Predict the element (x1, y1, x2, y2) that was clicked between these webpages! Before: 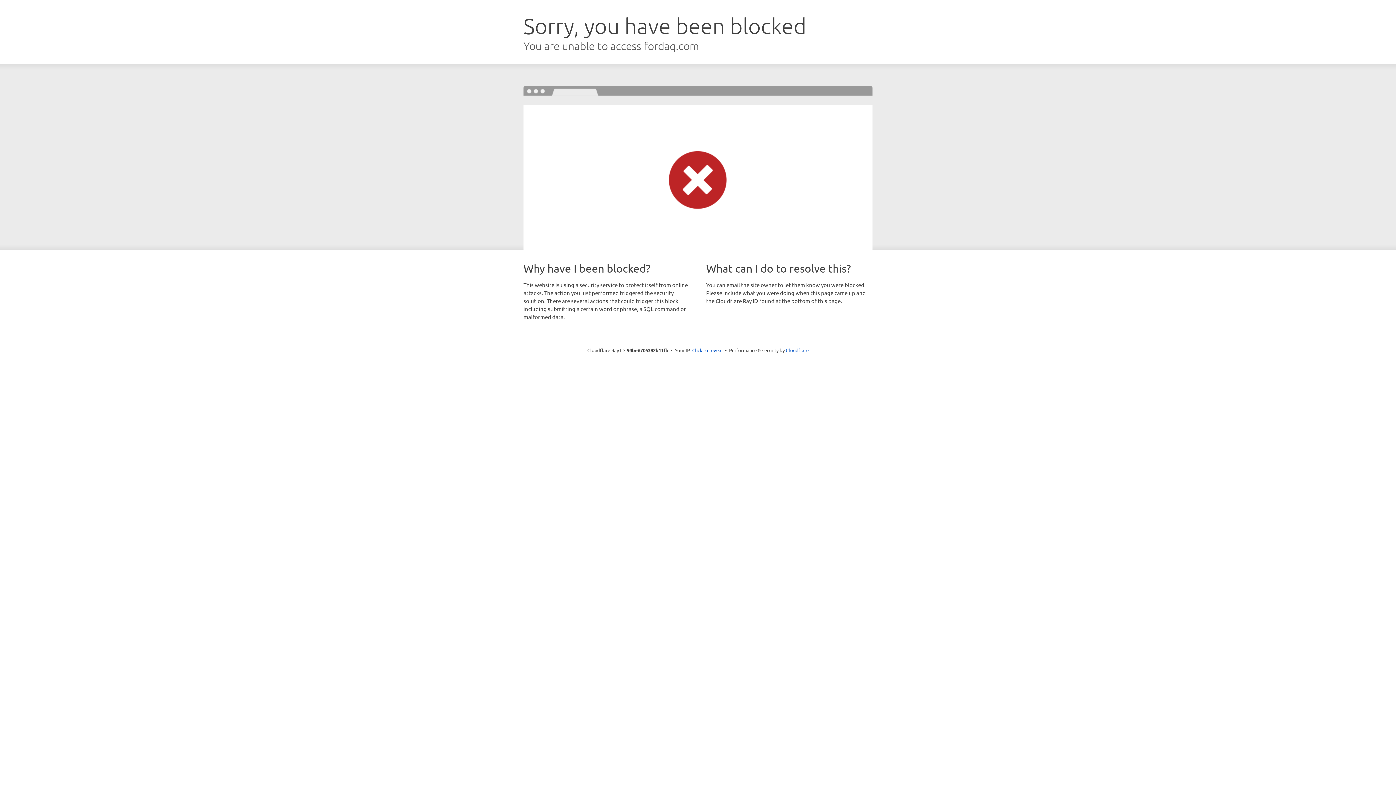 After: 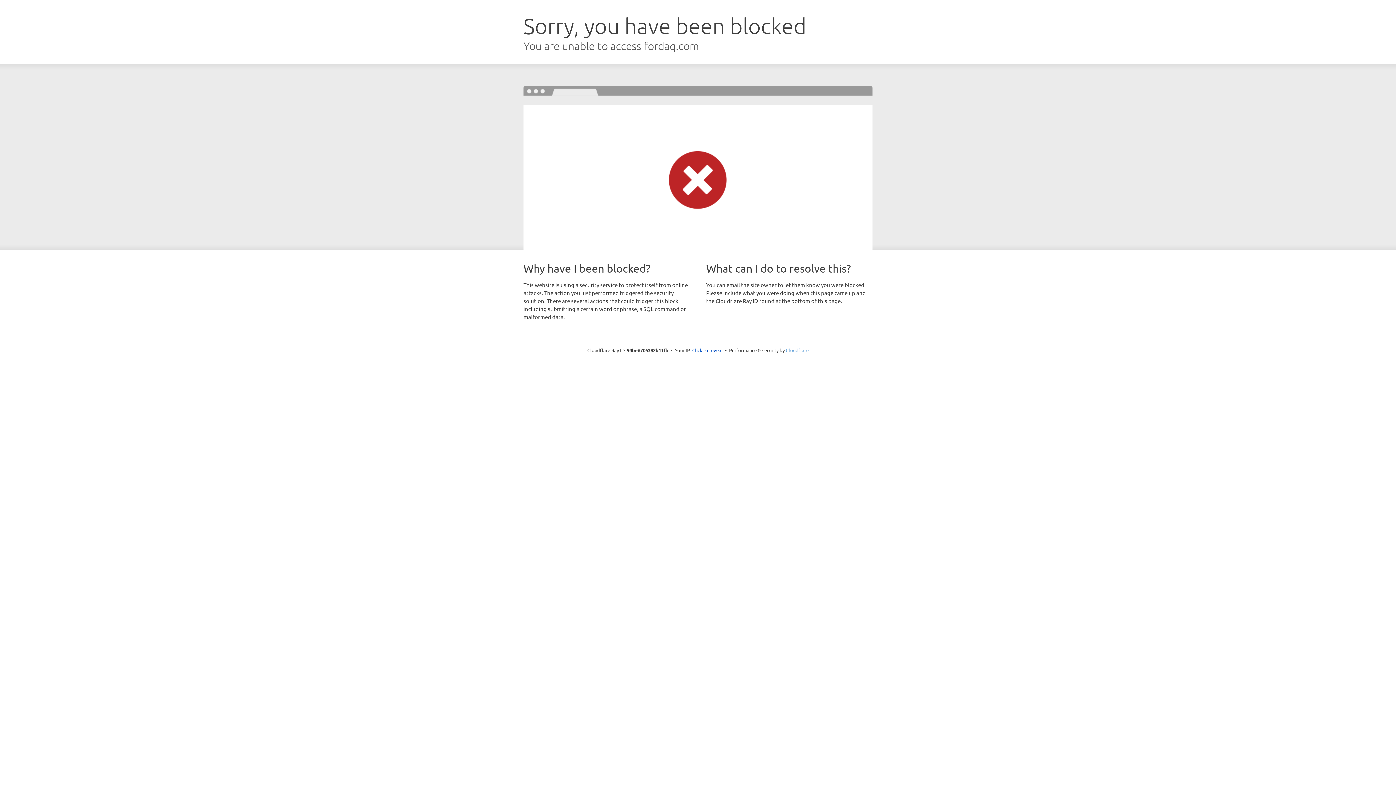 Action: bbox: (786, 347, 808, 353) label: Cloudflare